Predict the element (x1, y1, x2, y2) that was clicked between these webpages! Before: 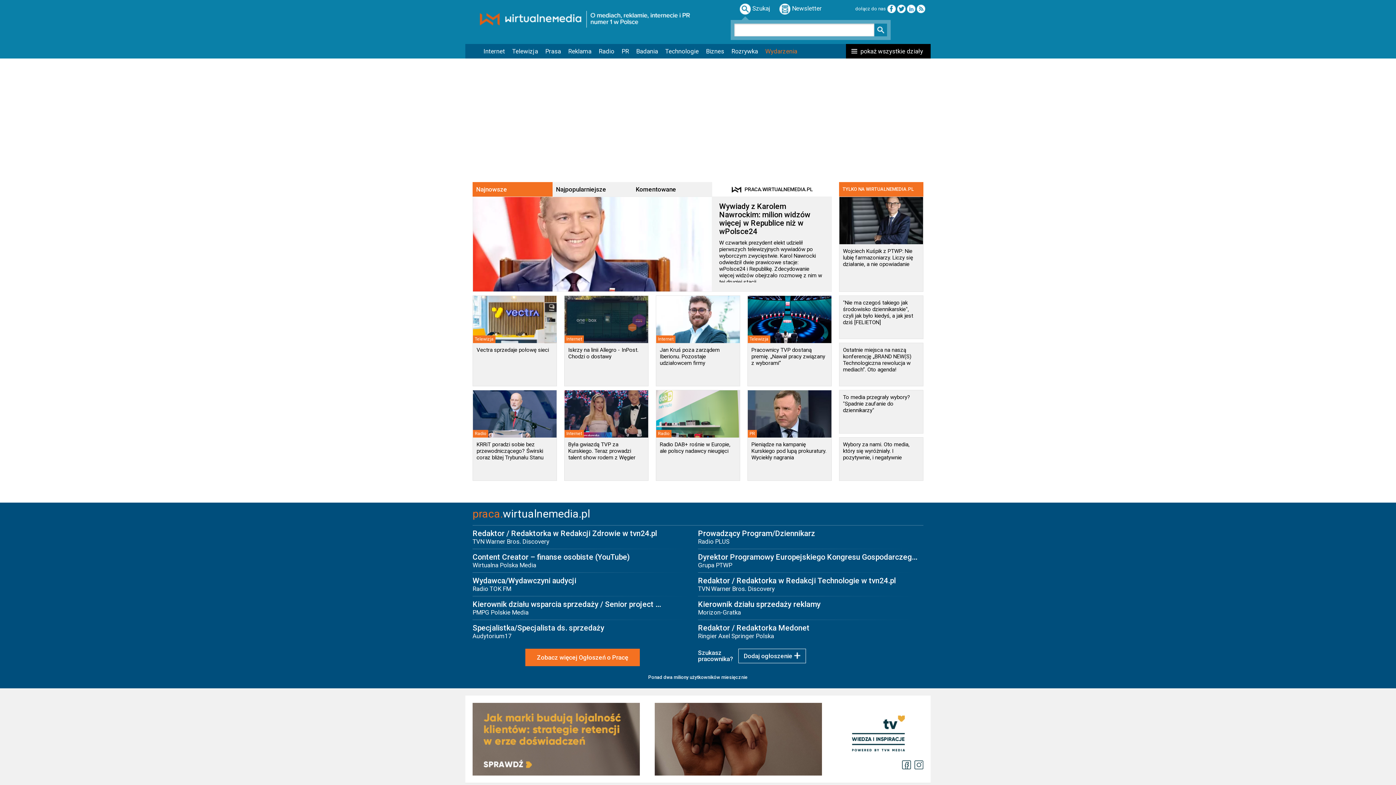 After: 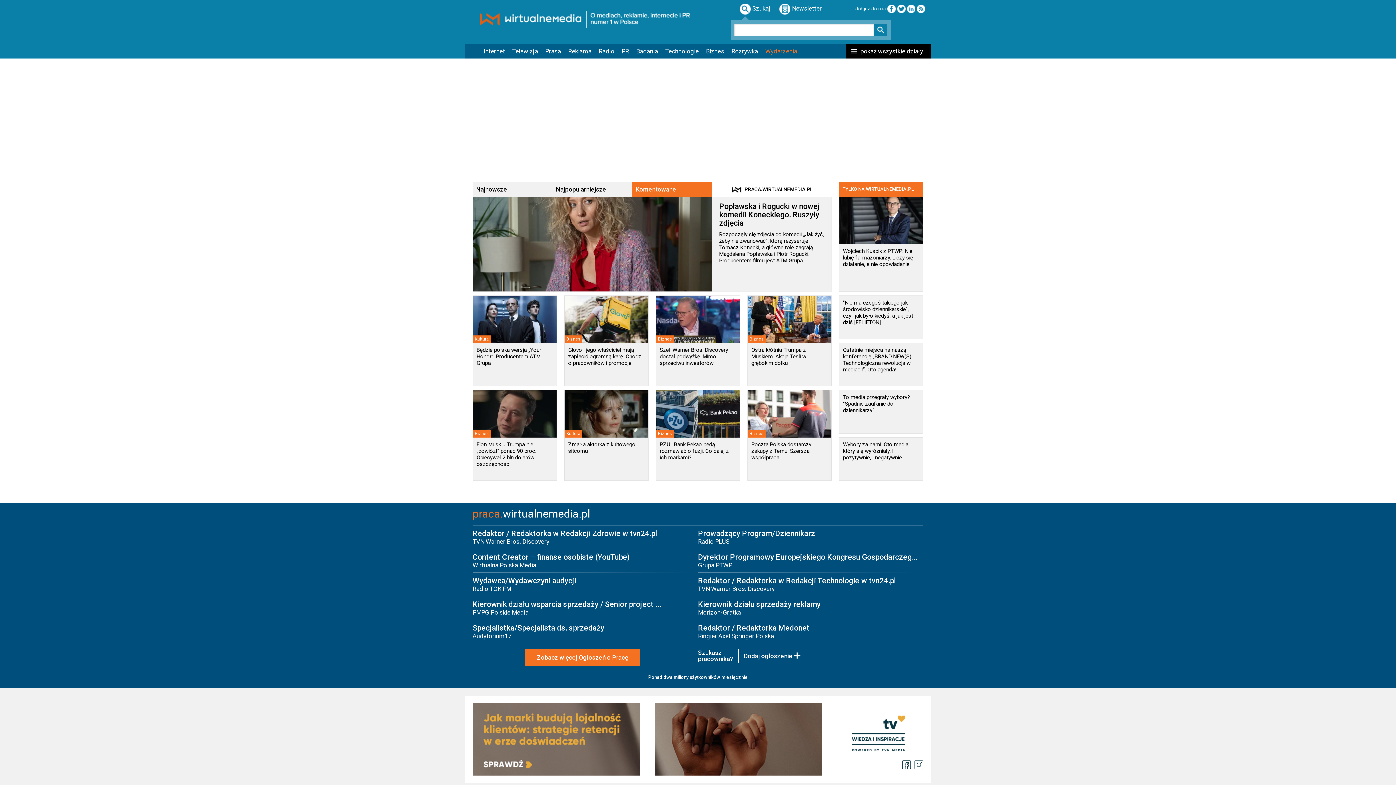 Action: label: Komentowane bbox: (632, 182, 712, 196)